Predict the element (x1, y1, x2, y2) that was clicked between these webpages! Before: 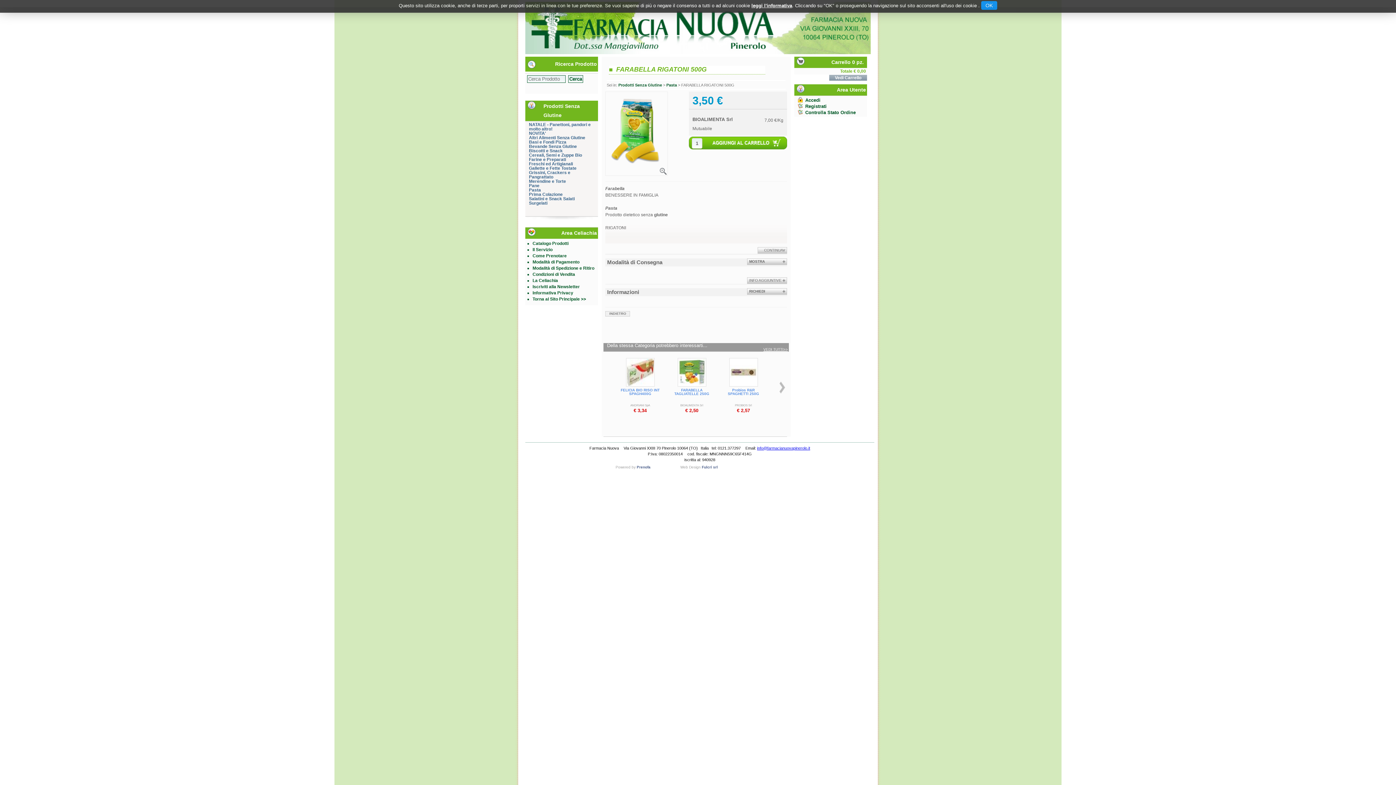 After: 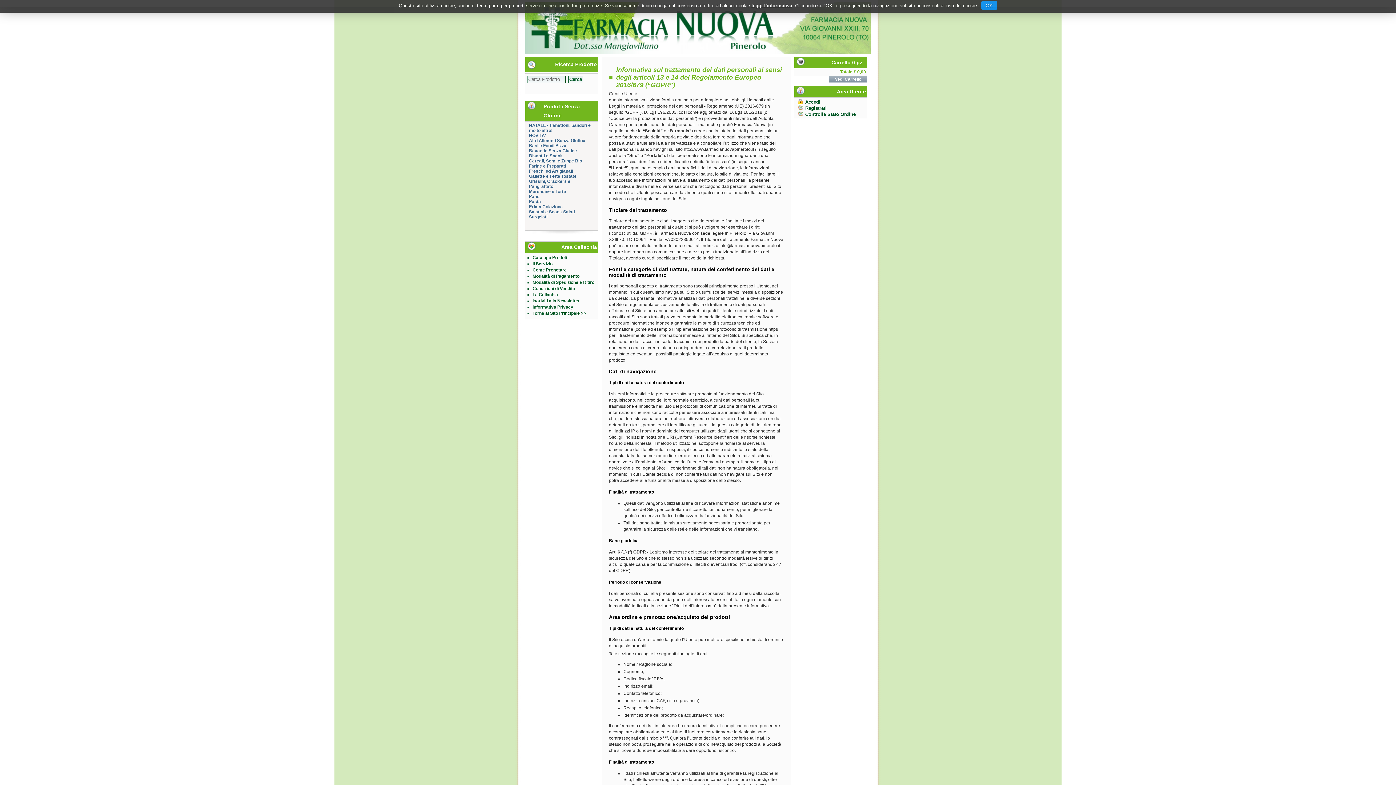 Action: bbox: (532, 284, 580, 289) label: Iscriviti alla Newsletter